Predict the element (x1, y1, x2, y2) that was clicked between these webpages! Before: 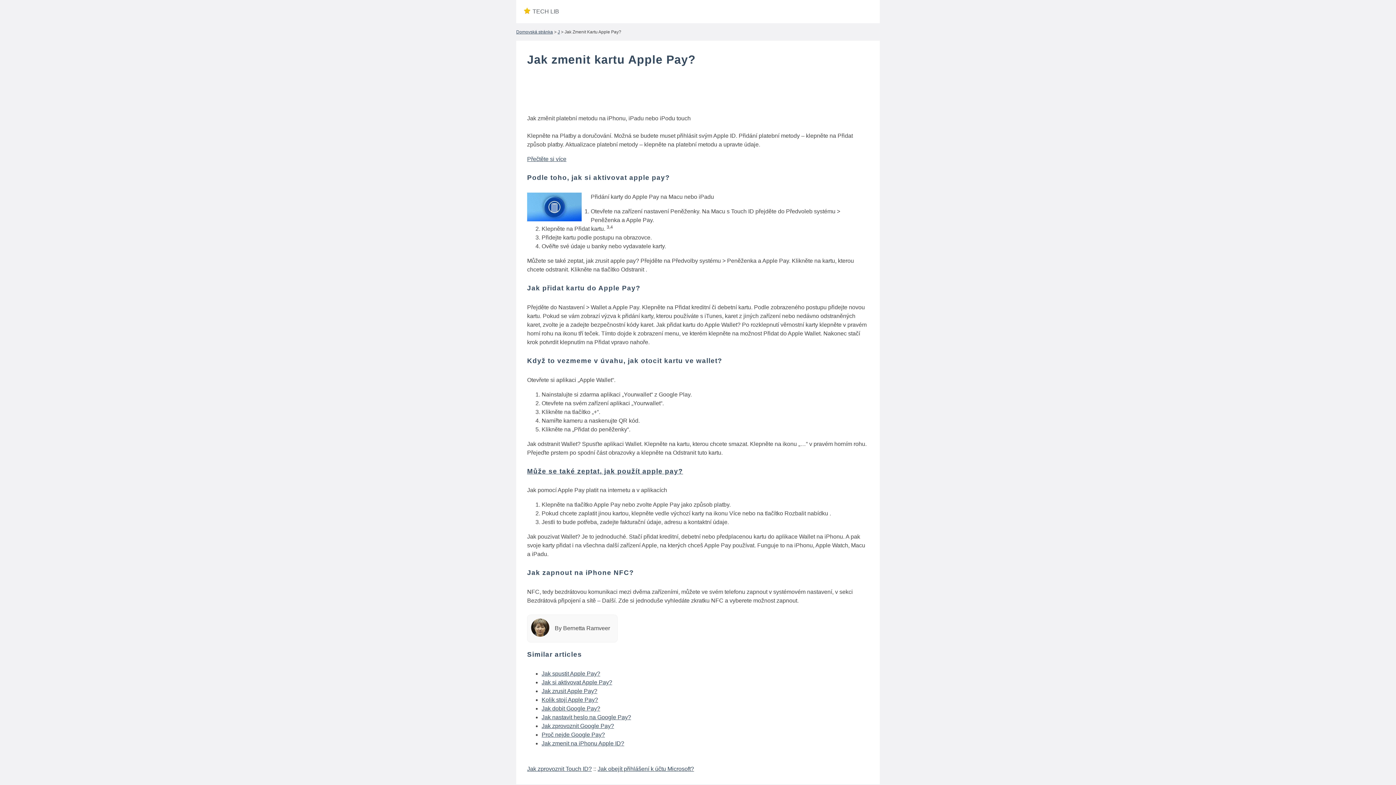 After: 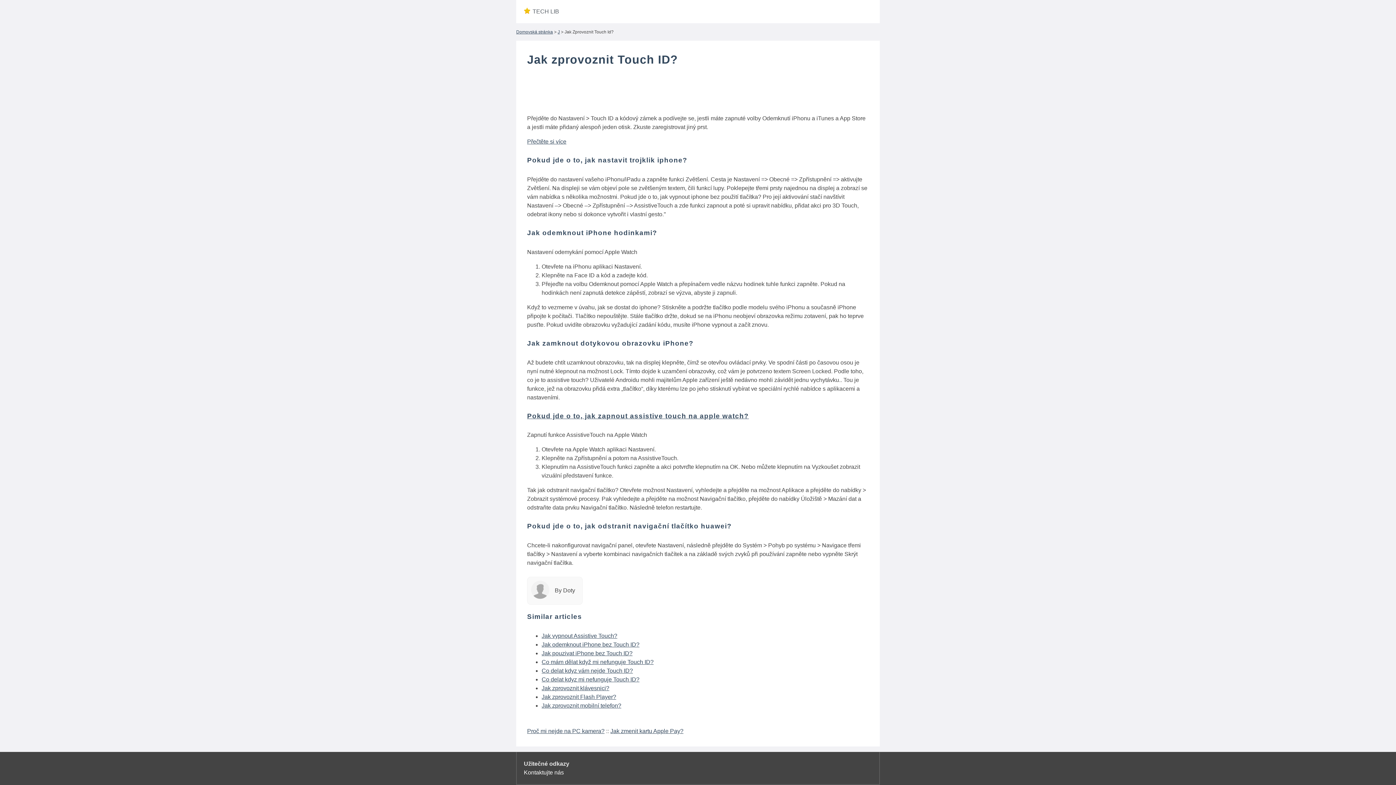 Action: bbox: (527, 766, 592, 772) label: Jak zprovoznit Touch ID?